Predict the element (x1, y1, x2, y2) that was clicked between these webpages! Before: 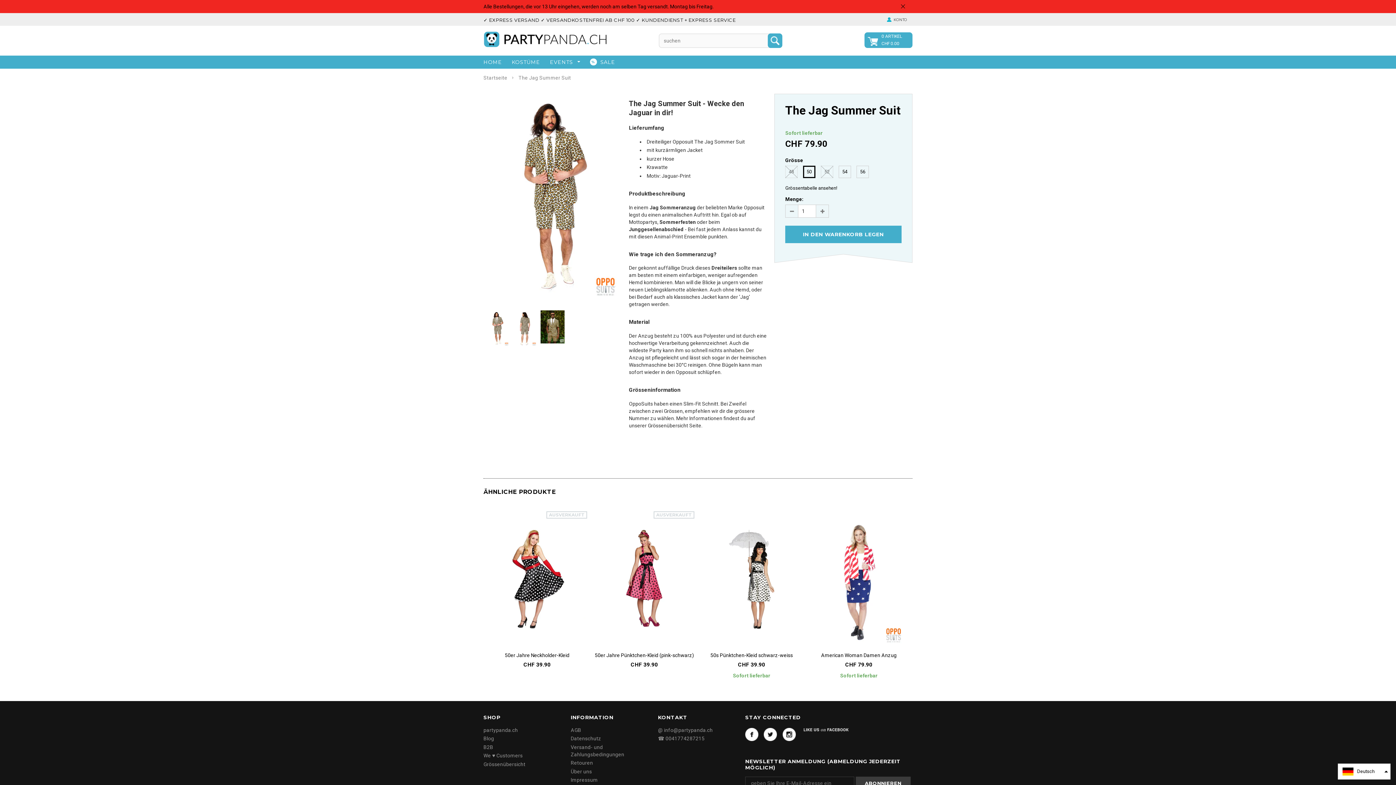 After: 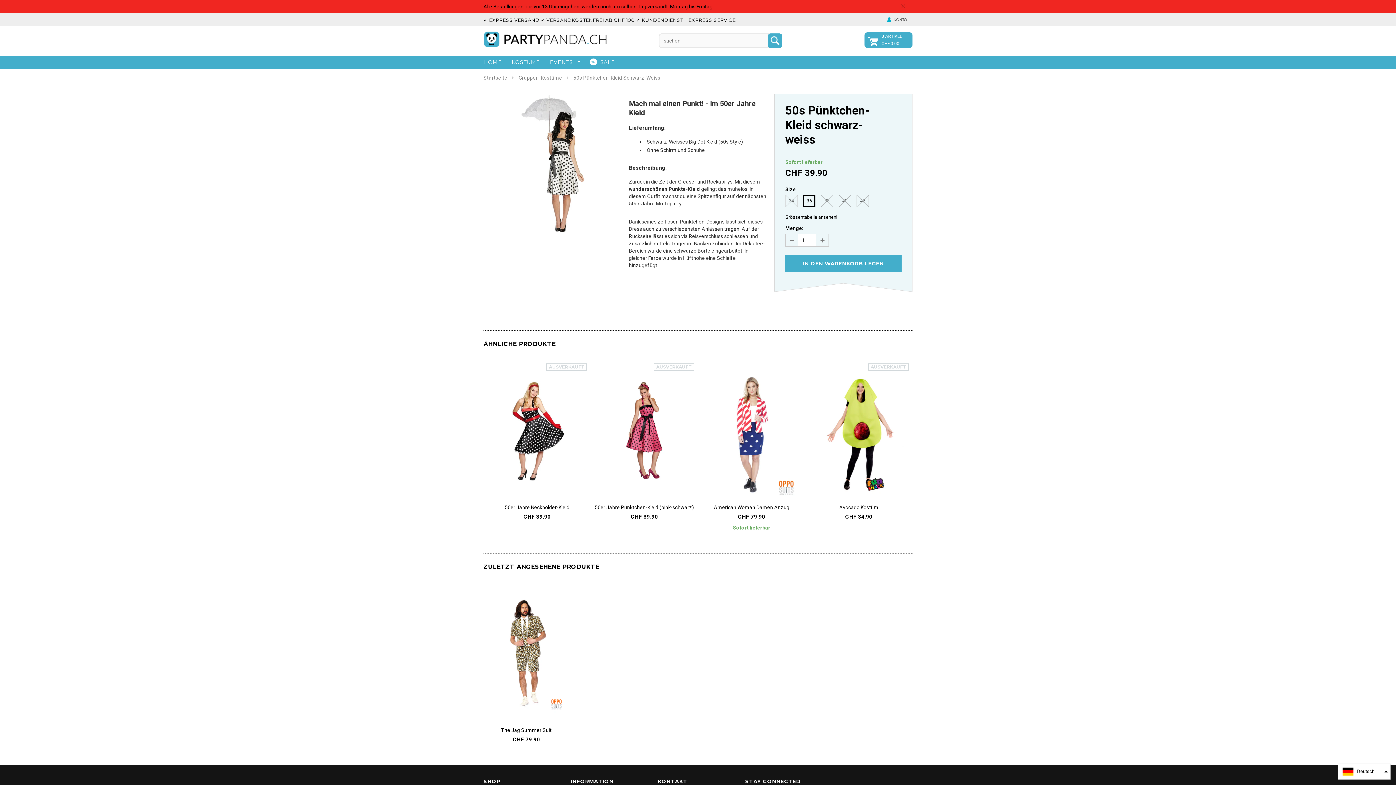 Action: bbox: (701, 511, 801, 646)